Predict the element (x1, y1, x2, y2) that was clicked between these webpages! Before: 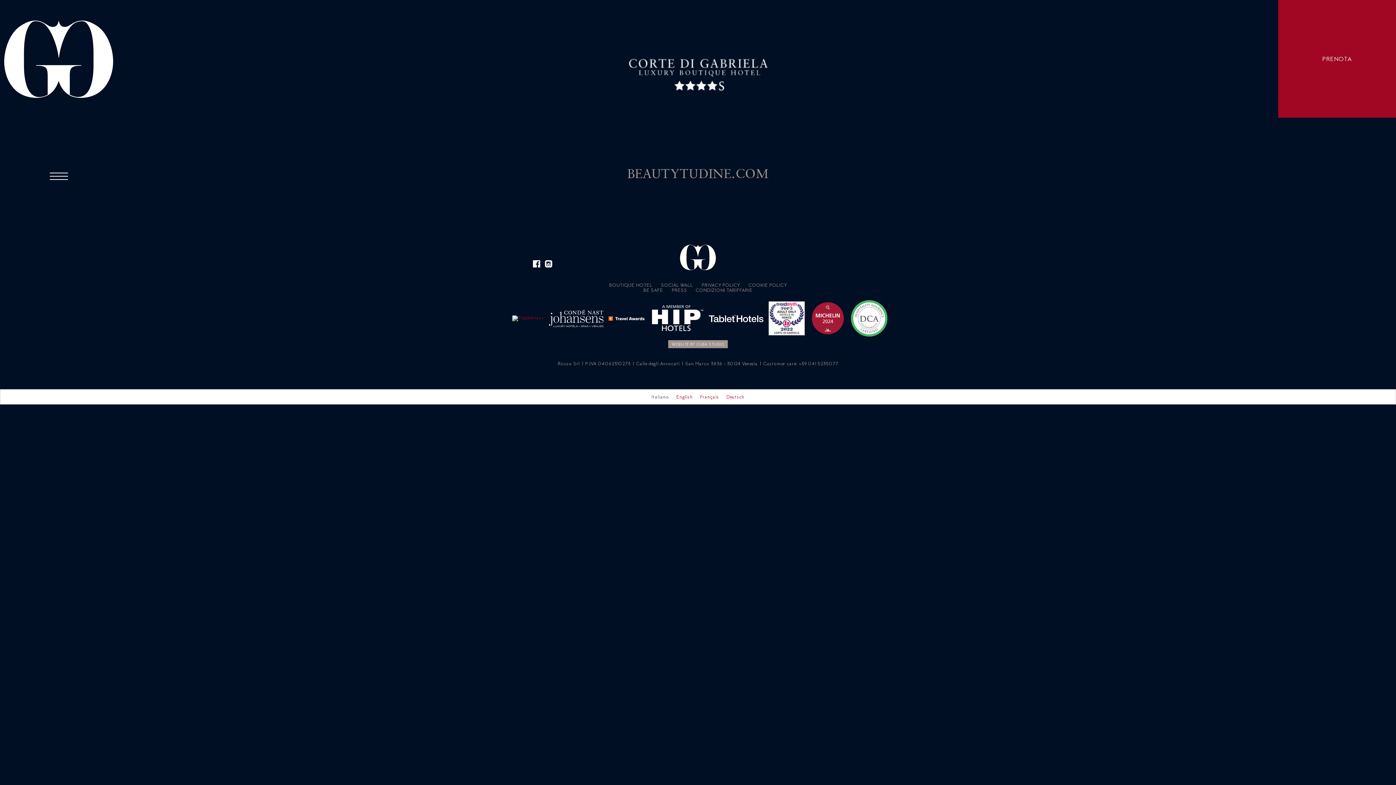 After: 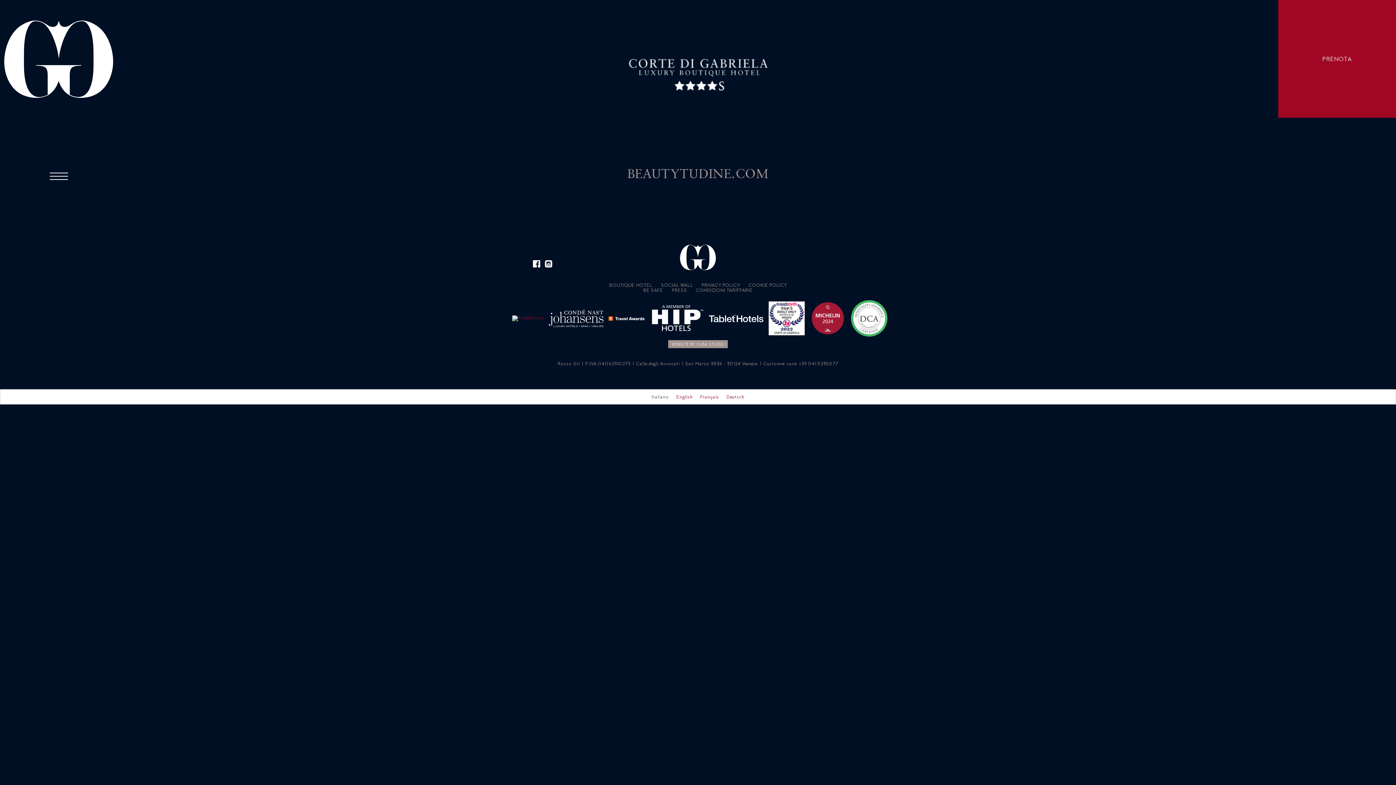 Action: bbox: (709, 314, 763, 322)